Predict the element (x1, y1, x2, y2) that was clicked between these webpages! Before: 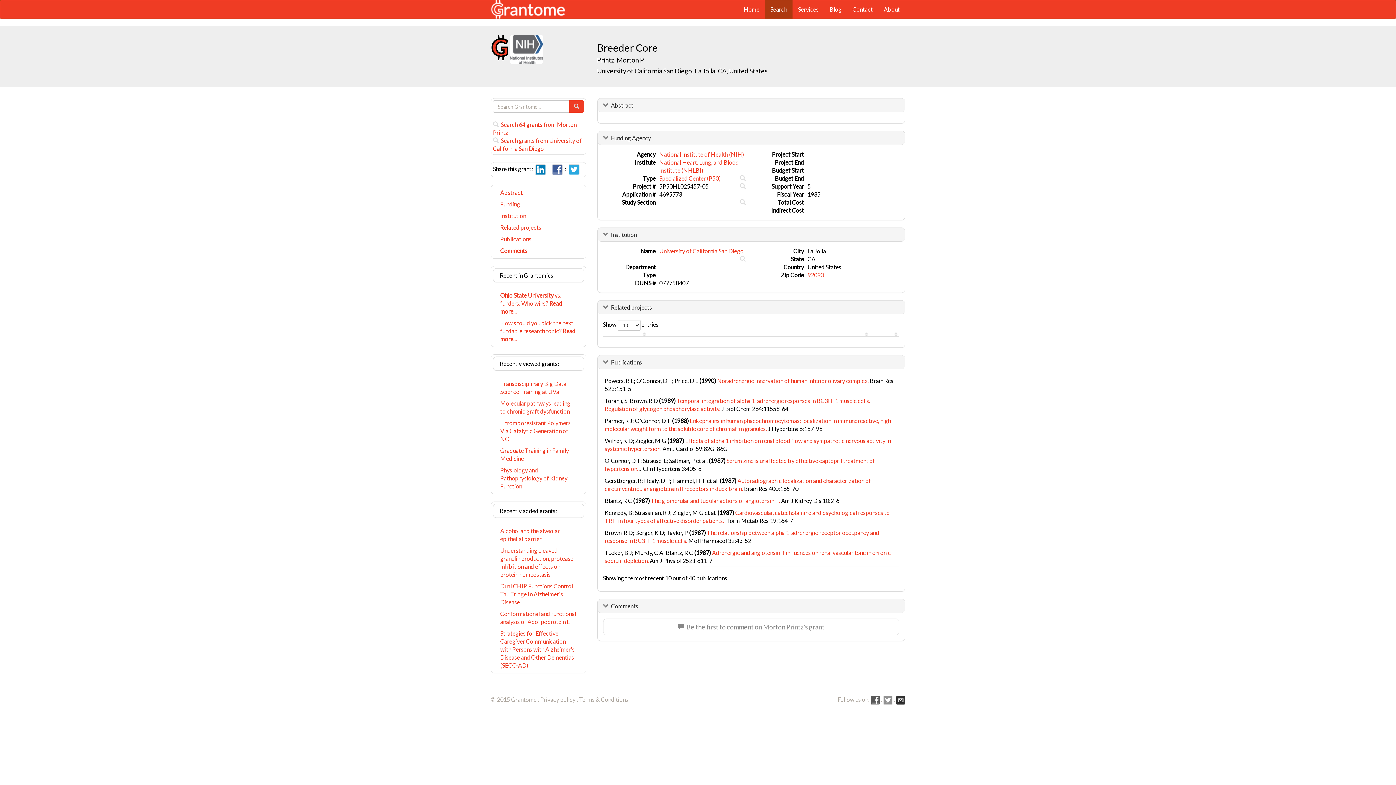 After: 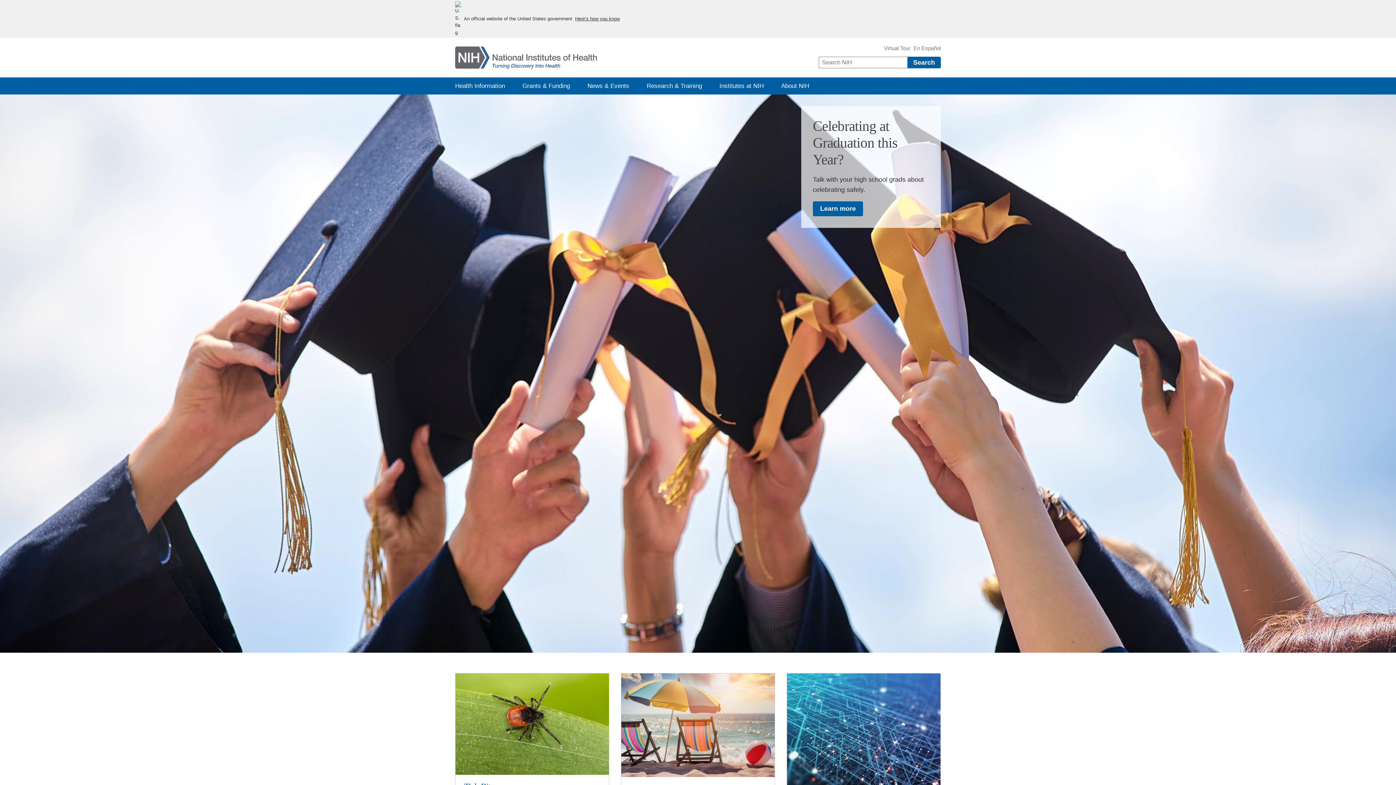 Action: bbox: (659, 150, 744, 157) label: National Institute of Health (NIH)